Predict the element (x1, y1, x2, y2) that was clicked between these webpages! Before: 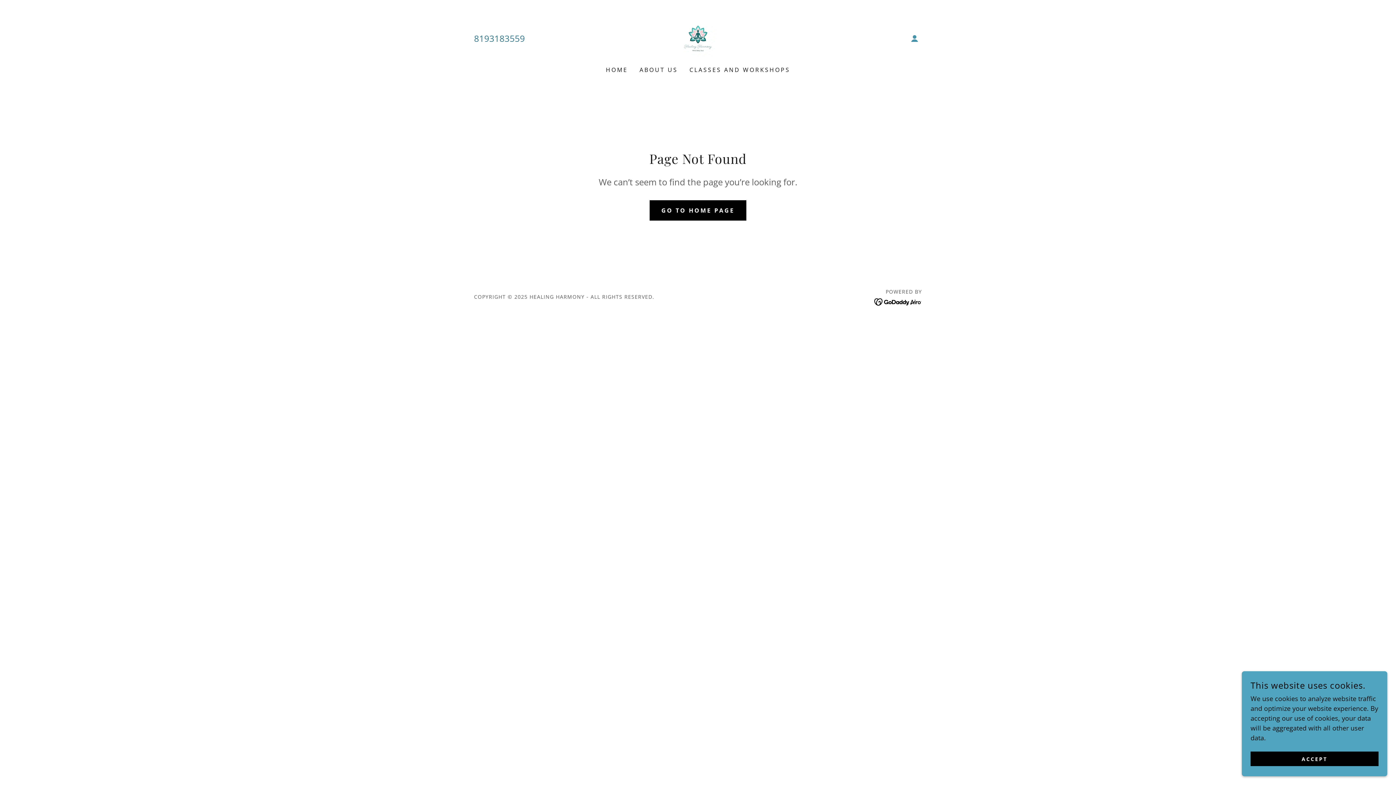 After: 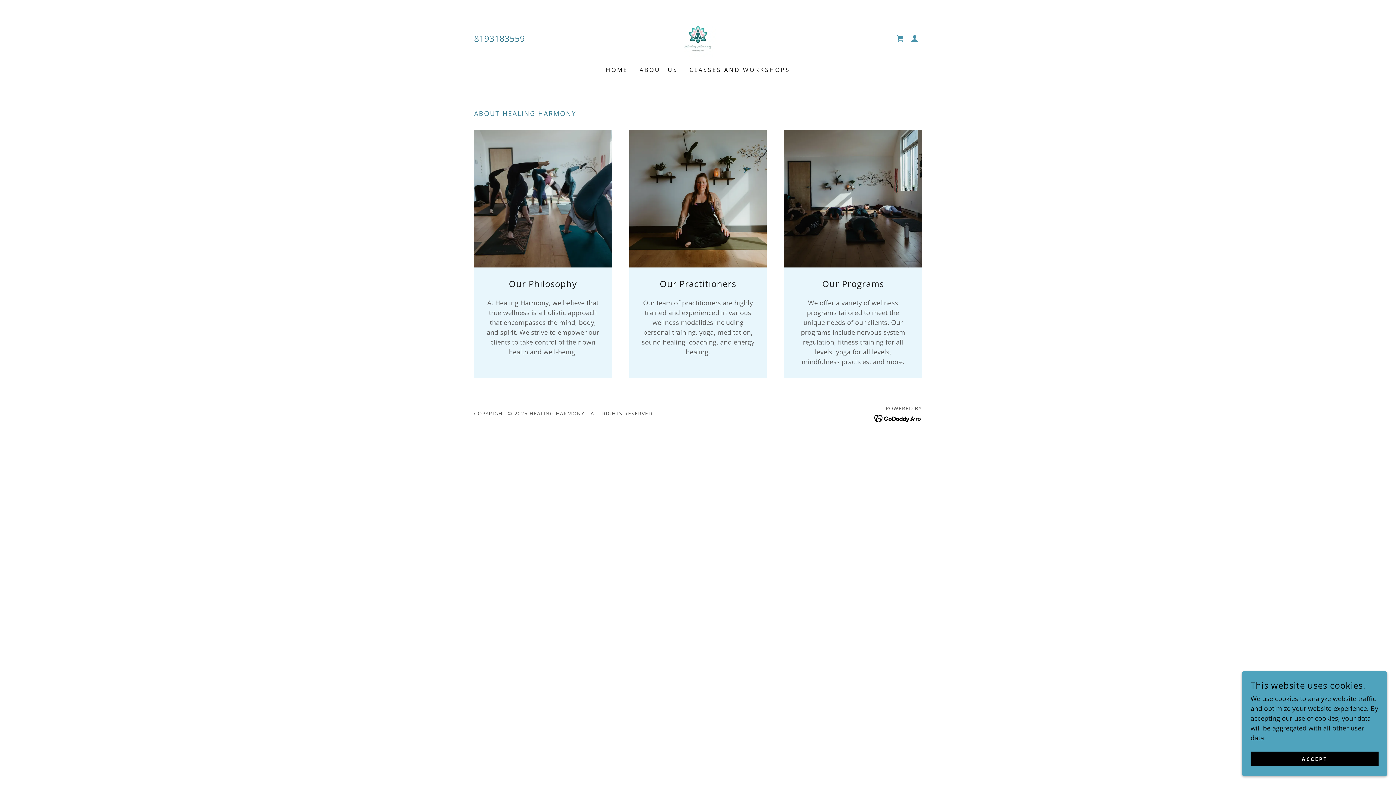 Action: label: ABOUT US bbox: (637, 63, 680, 76)